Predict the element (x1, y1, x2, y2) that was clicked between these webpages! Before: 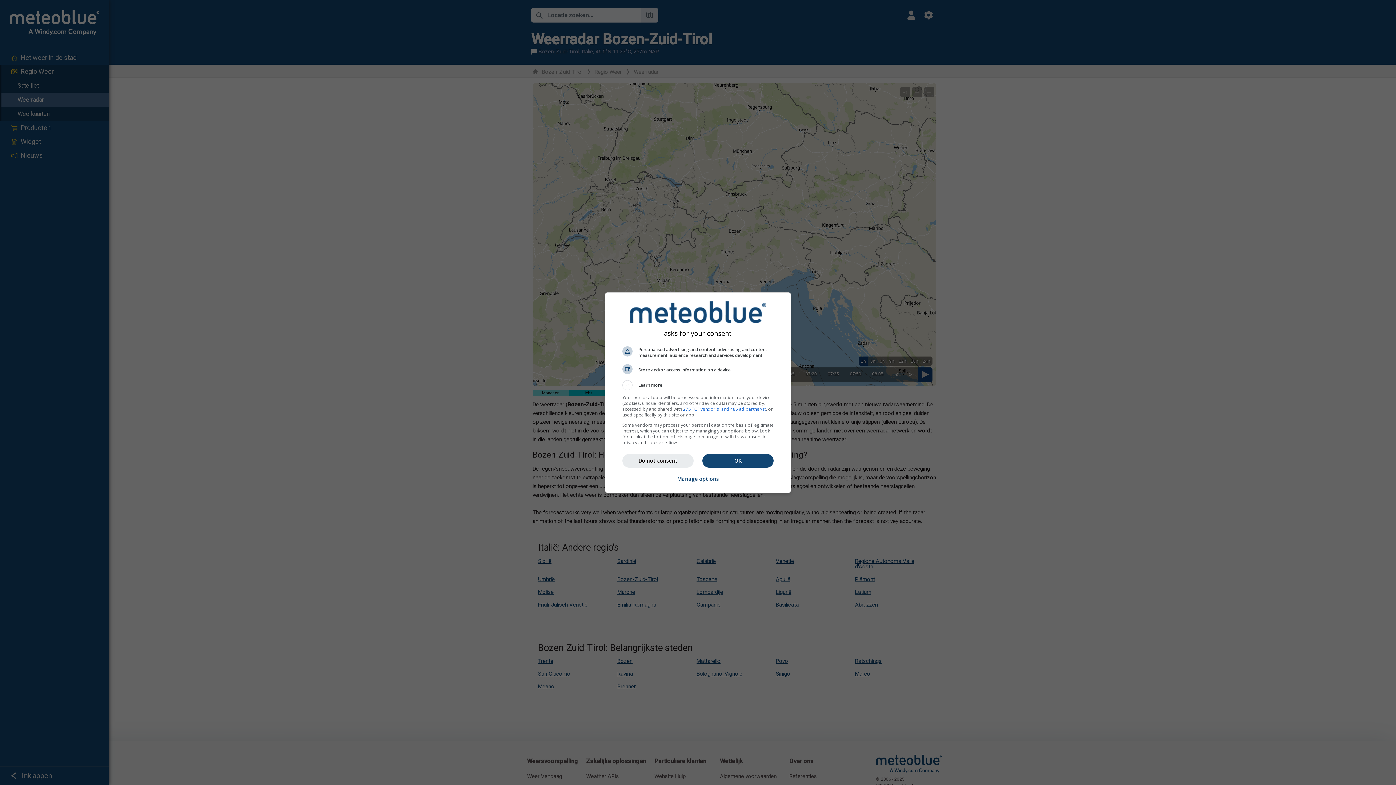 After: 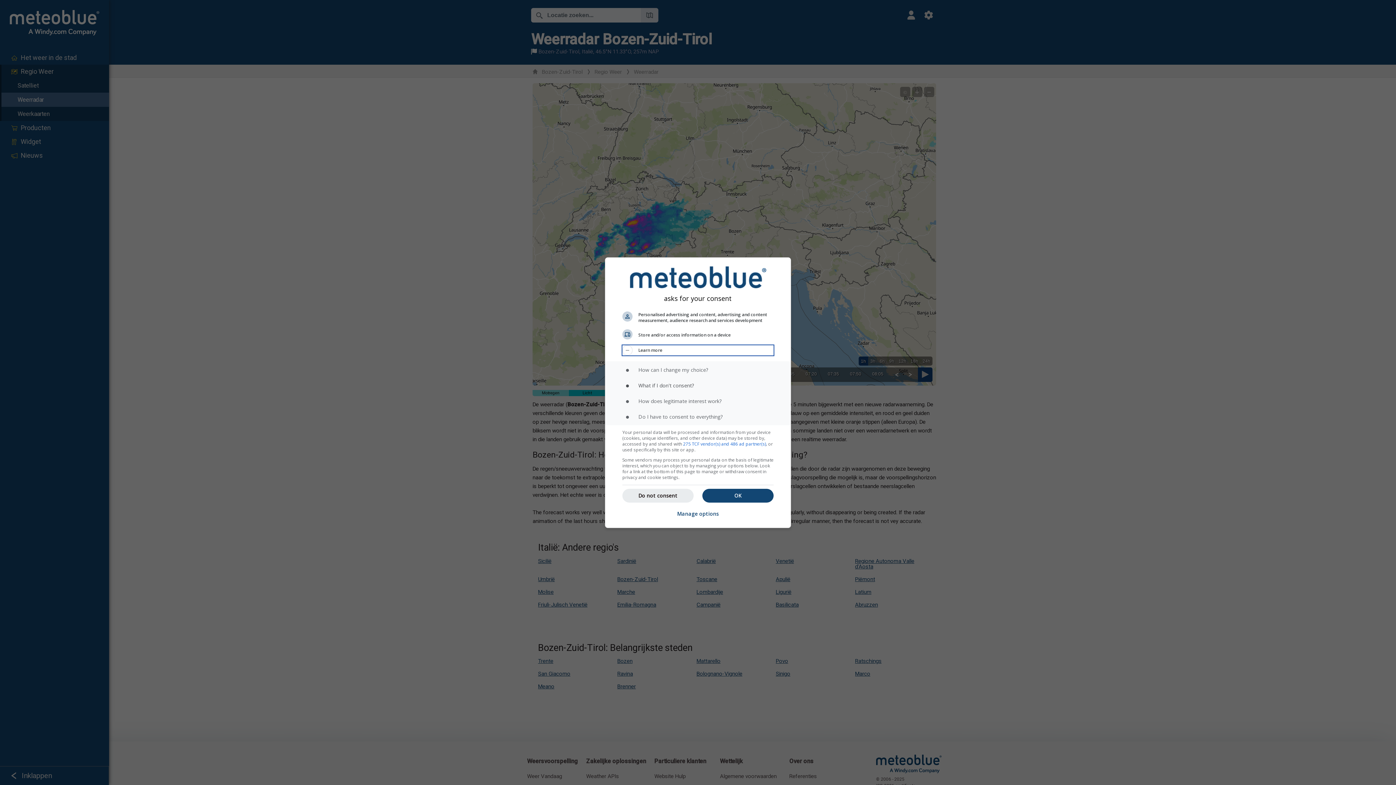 Action: bbox: (622, 380, 773, 390) label: Learn more